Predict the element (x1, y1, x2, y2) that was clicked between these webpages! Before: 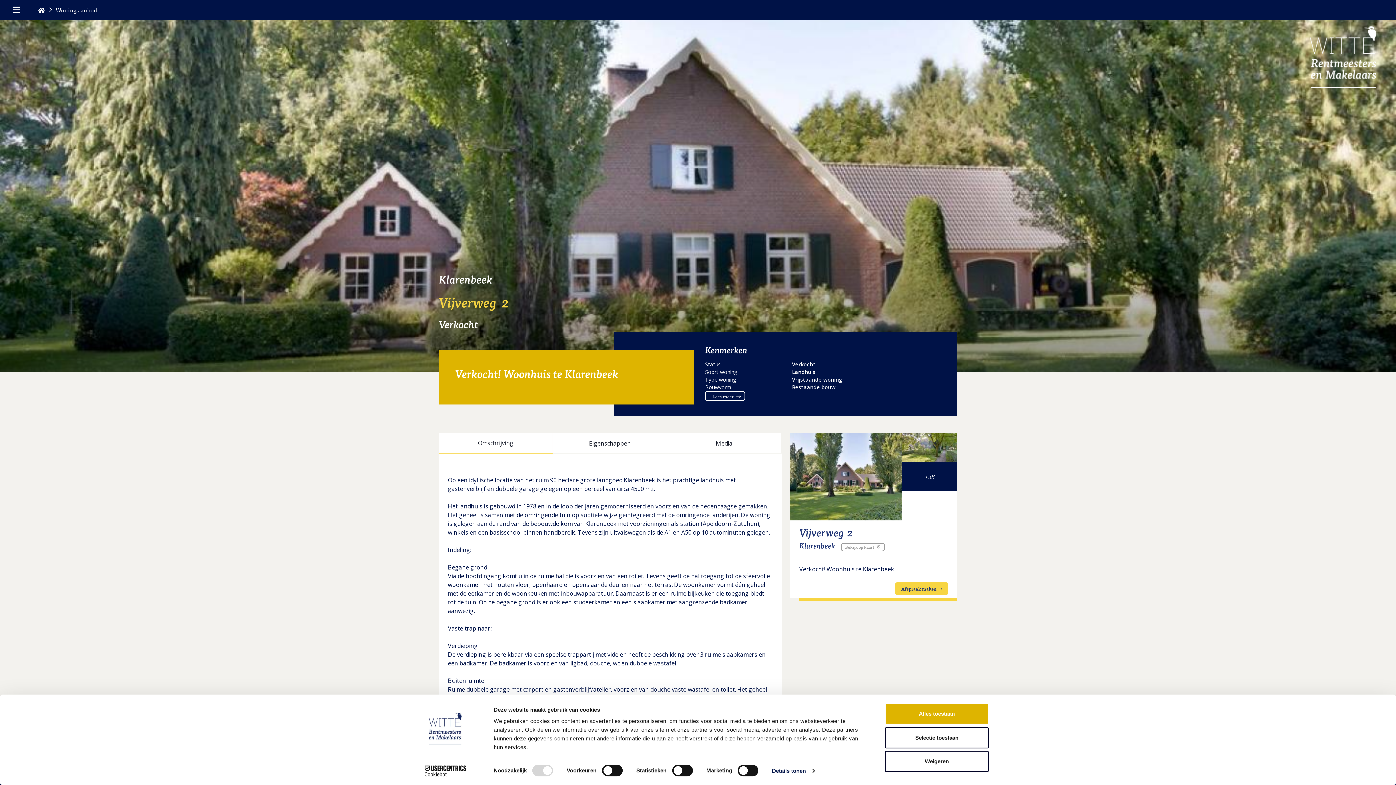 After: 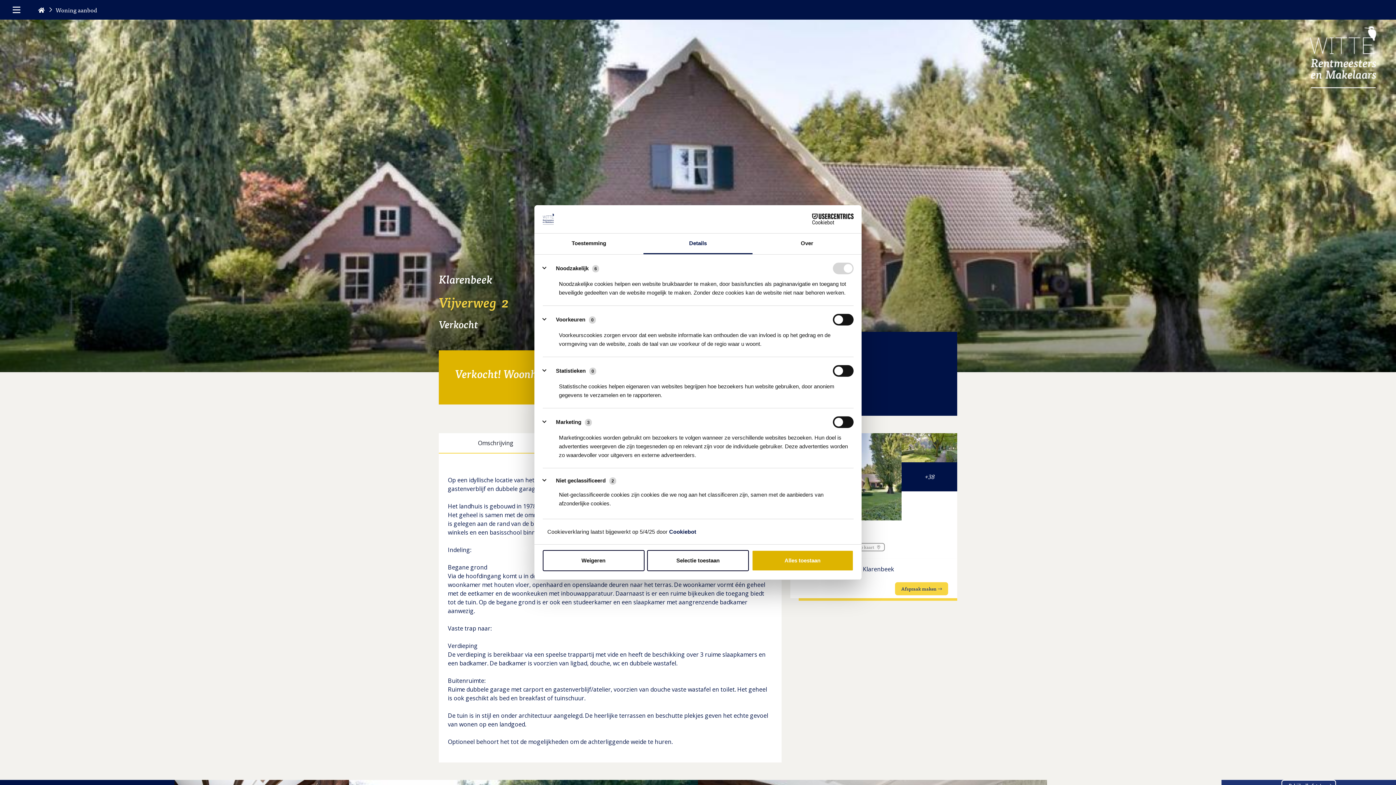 Action: label: Details tonen bbox: (772, 765, 814, 776)